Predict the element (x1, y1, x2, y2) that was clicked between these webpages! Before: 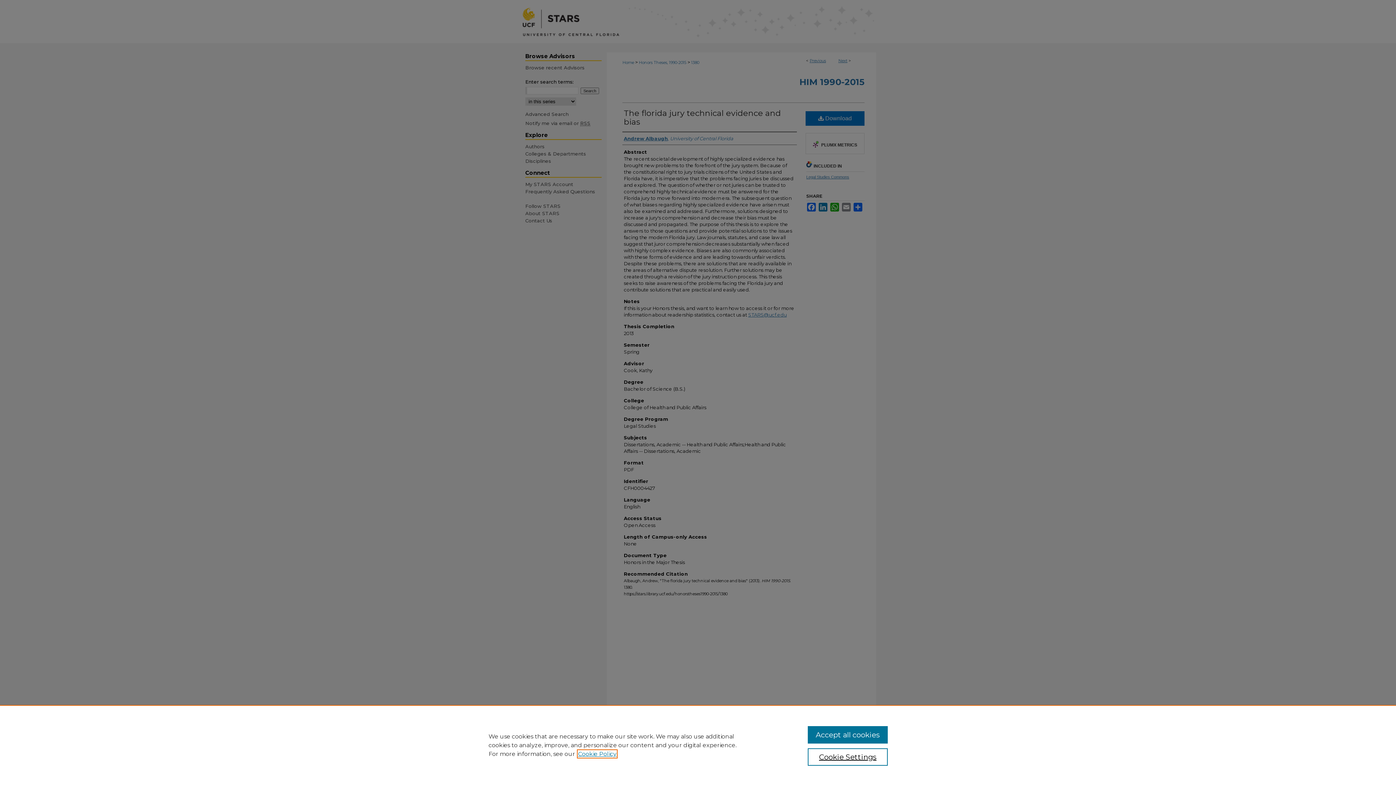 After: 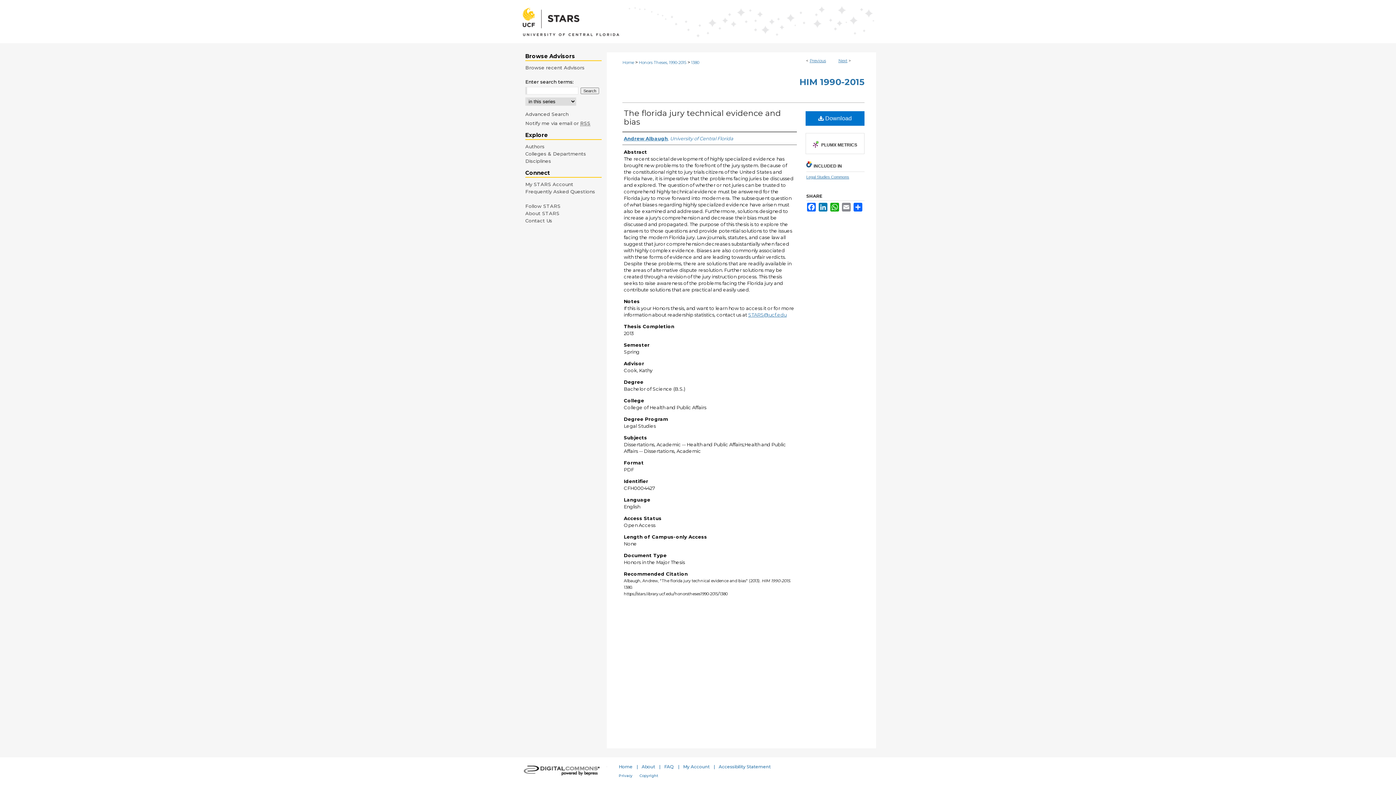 Action: bbox: (807, 726, 887, 744) label: Accept all cookies